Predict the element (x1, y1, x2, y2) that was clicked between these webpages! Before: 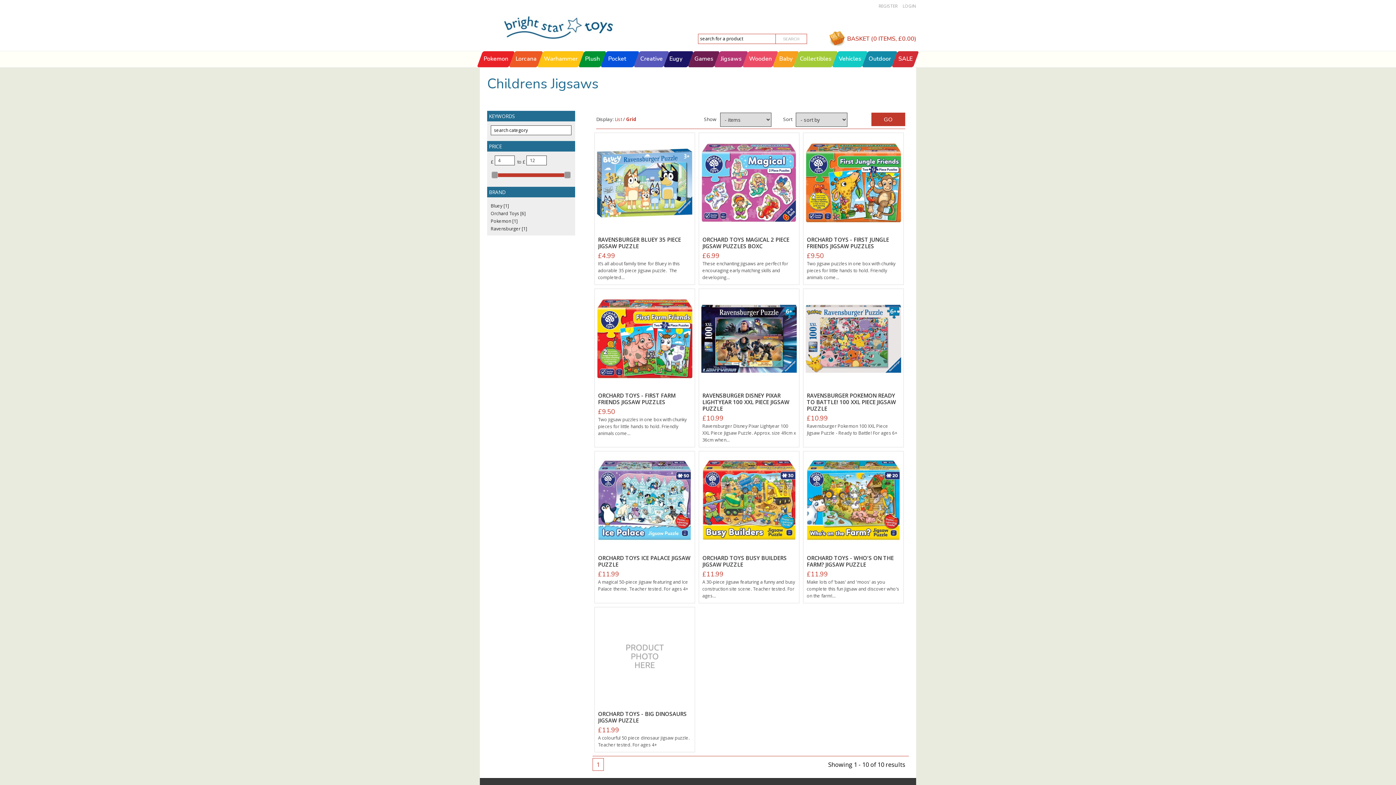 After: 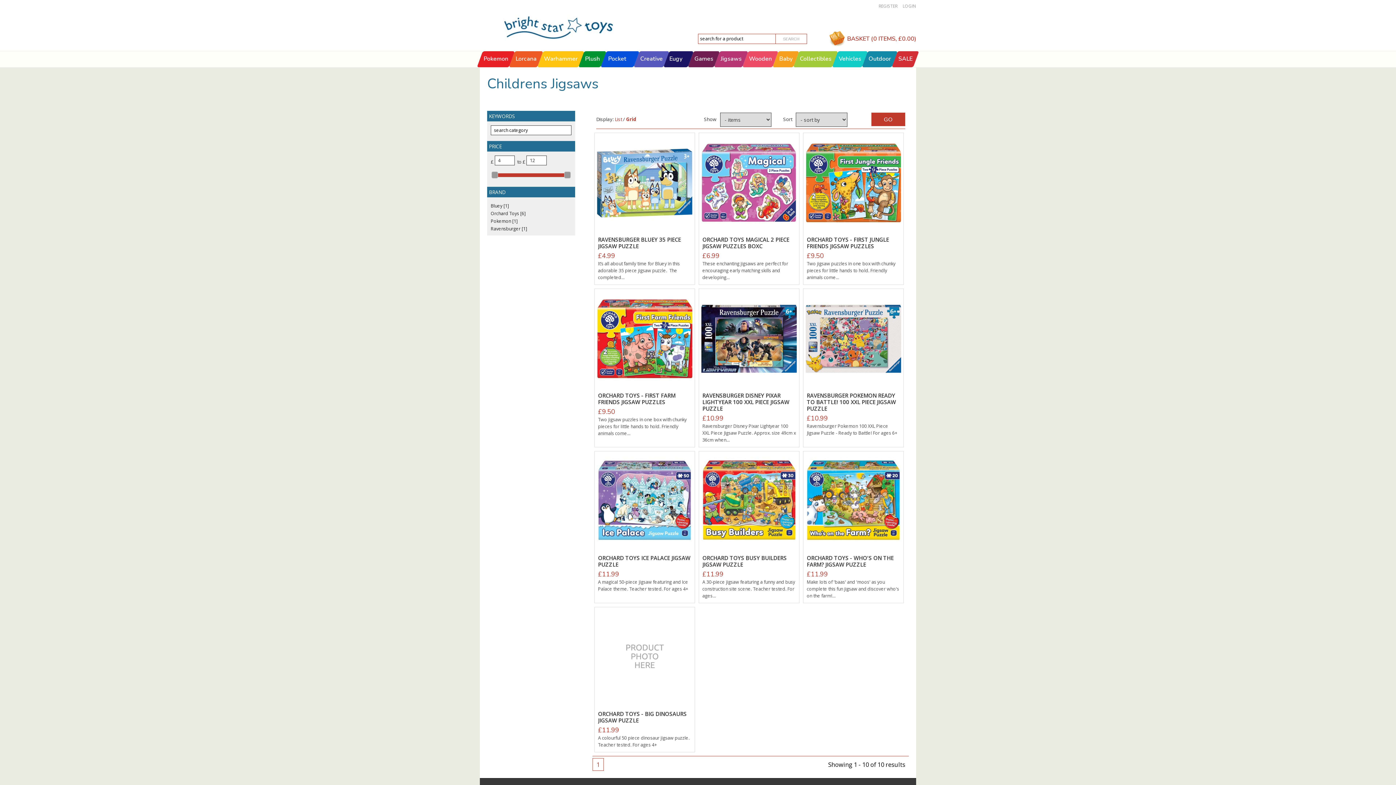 Action: label: Orchard Toys [6] bbox: (490, 210, 525, 216)